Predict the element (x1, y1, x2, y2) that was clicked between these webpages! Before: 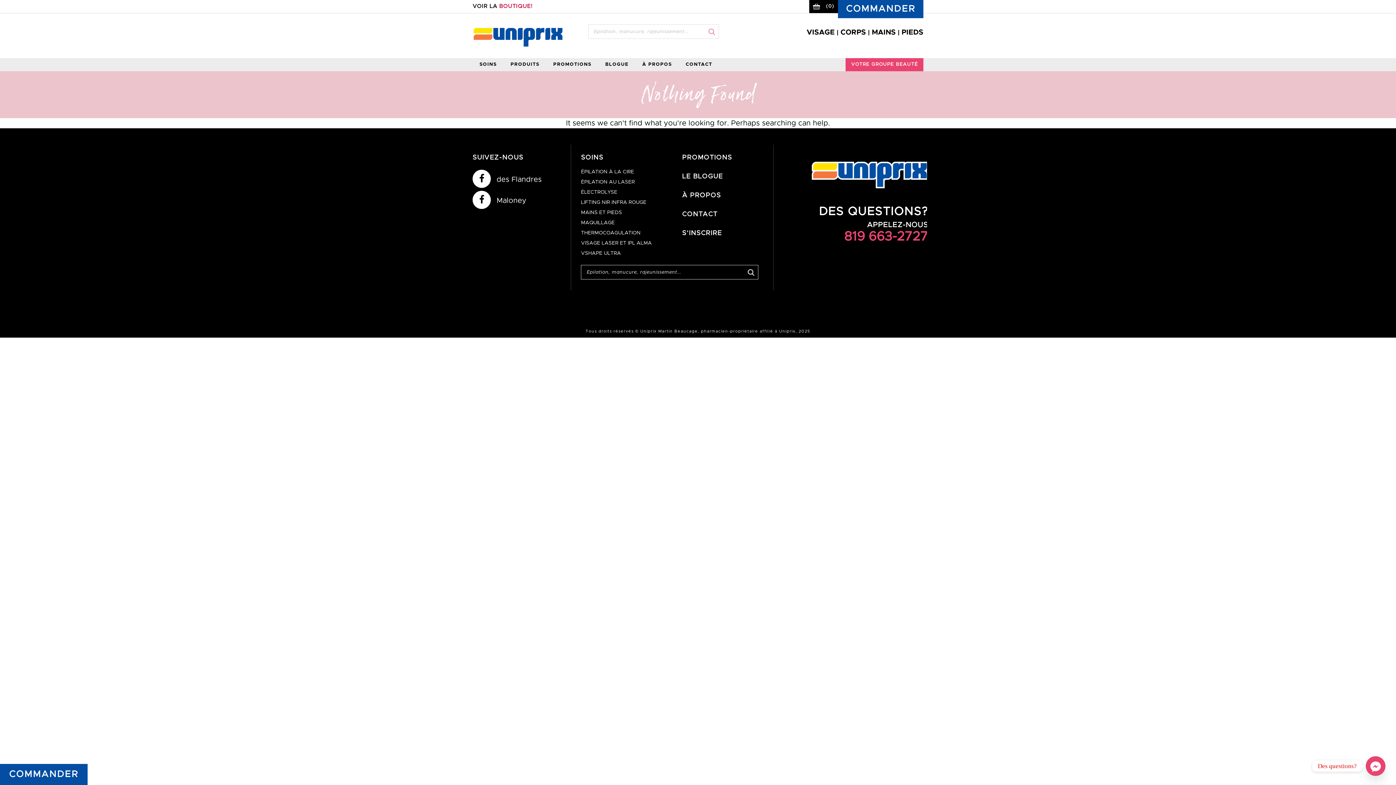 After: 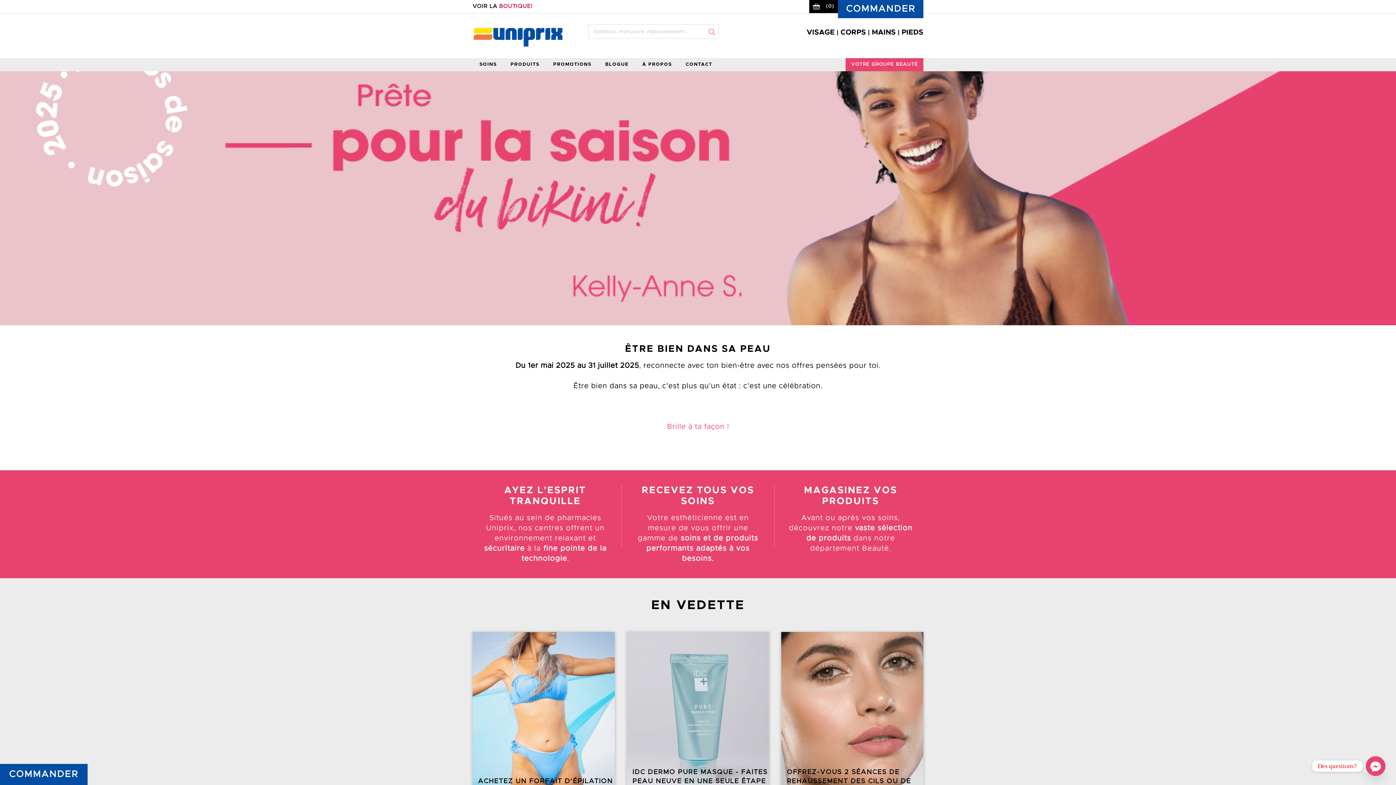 Action: bbox: (472, 24, 563, 49)